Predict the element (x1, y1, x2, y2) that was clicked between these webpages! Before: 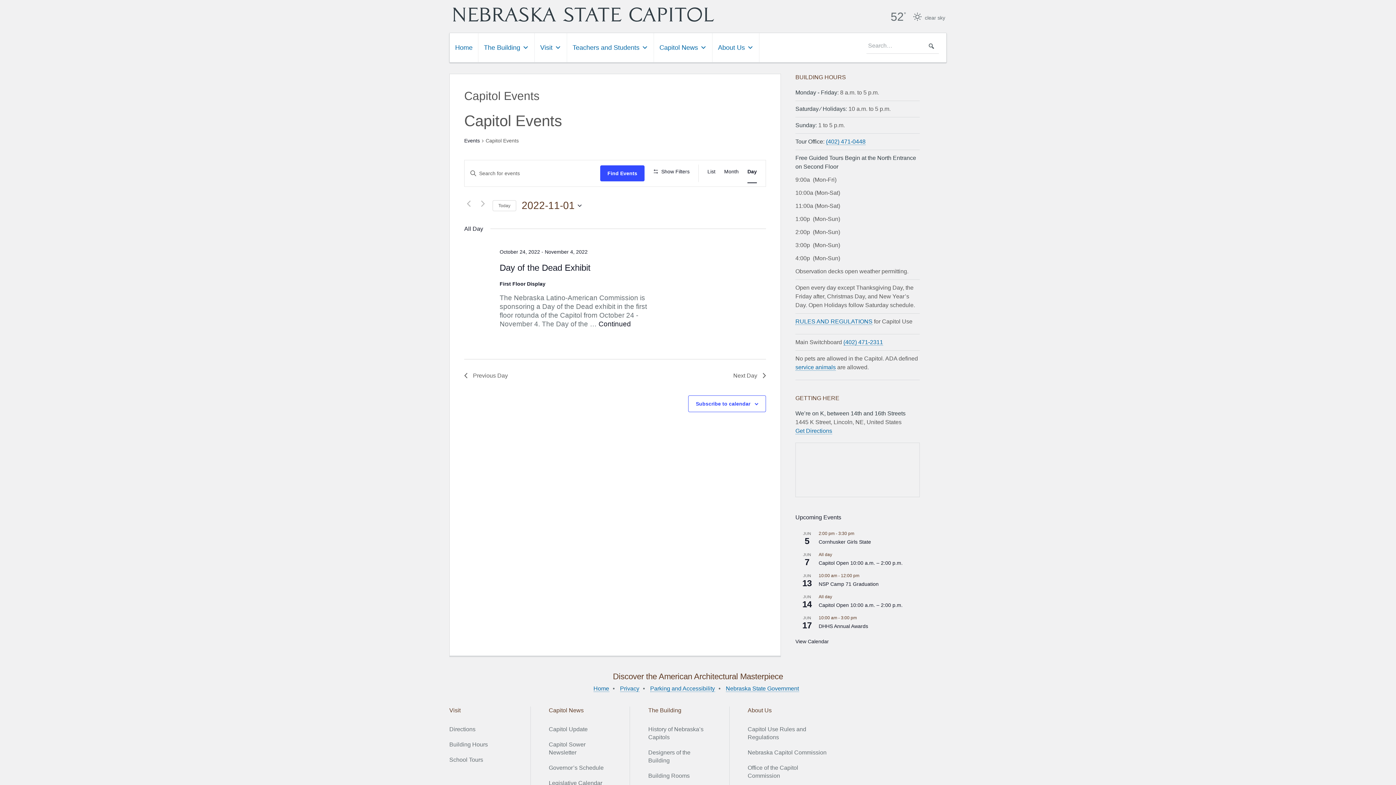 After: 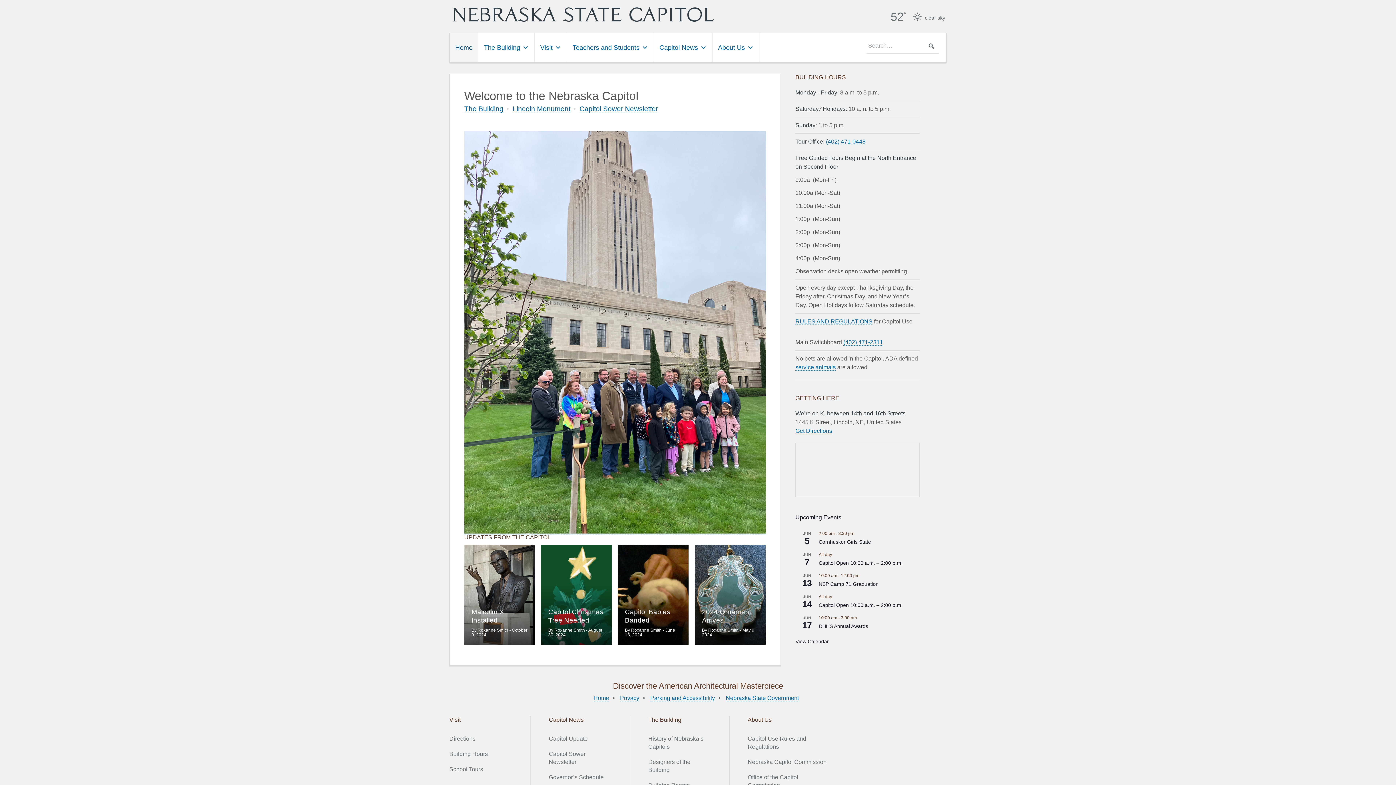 Action: bbox: (449, 33, 478, 62) label: Home